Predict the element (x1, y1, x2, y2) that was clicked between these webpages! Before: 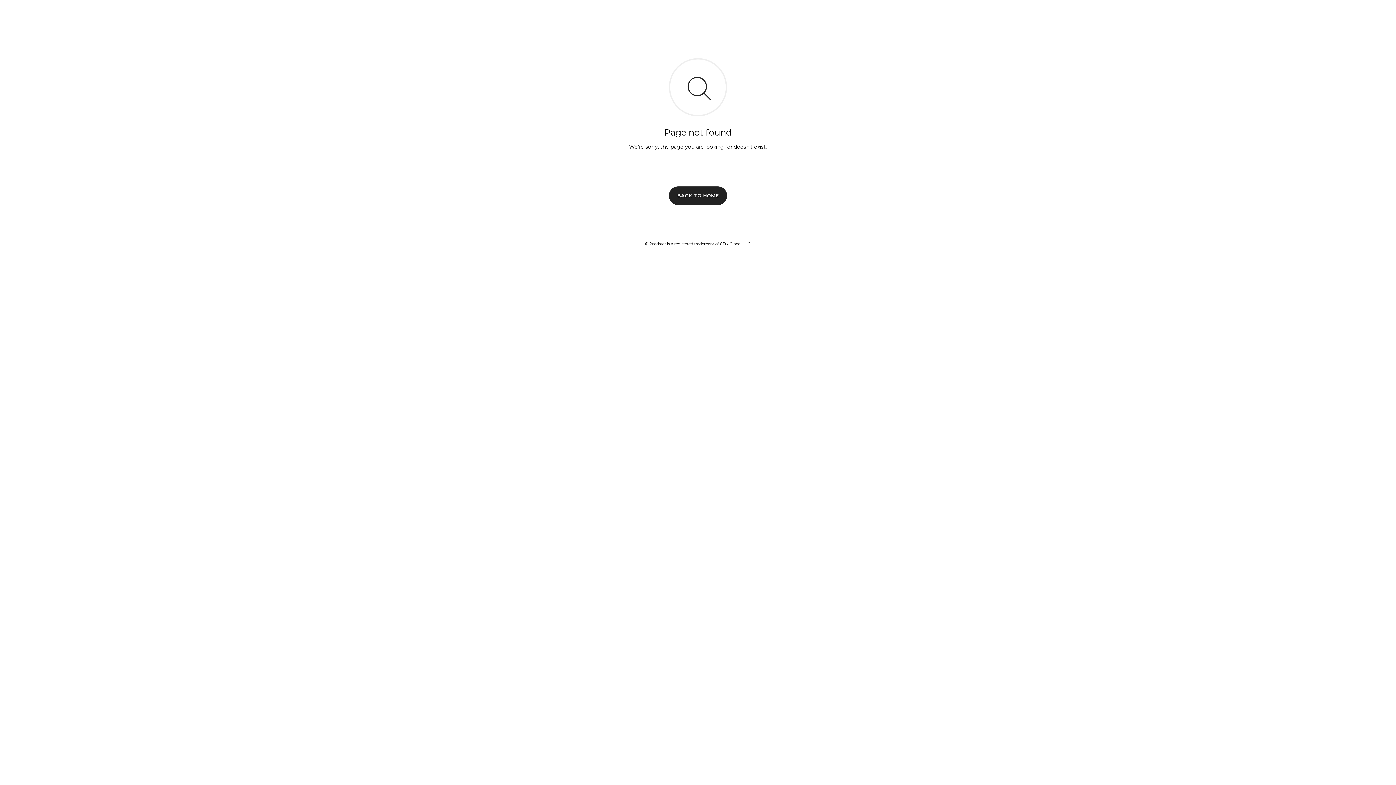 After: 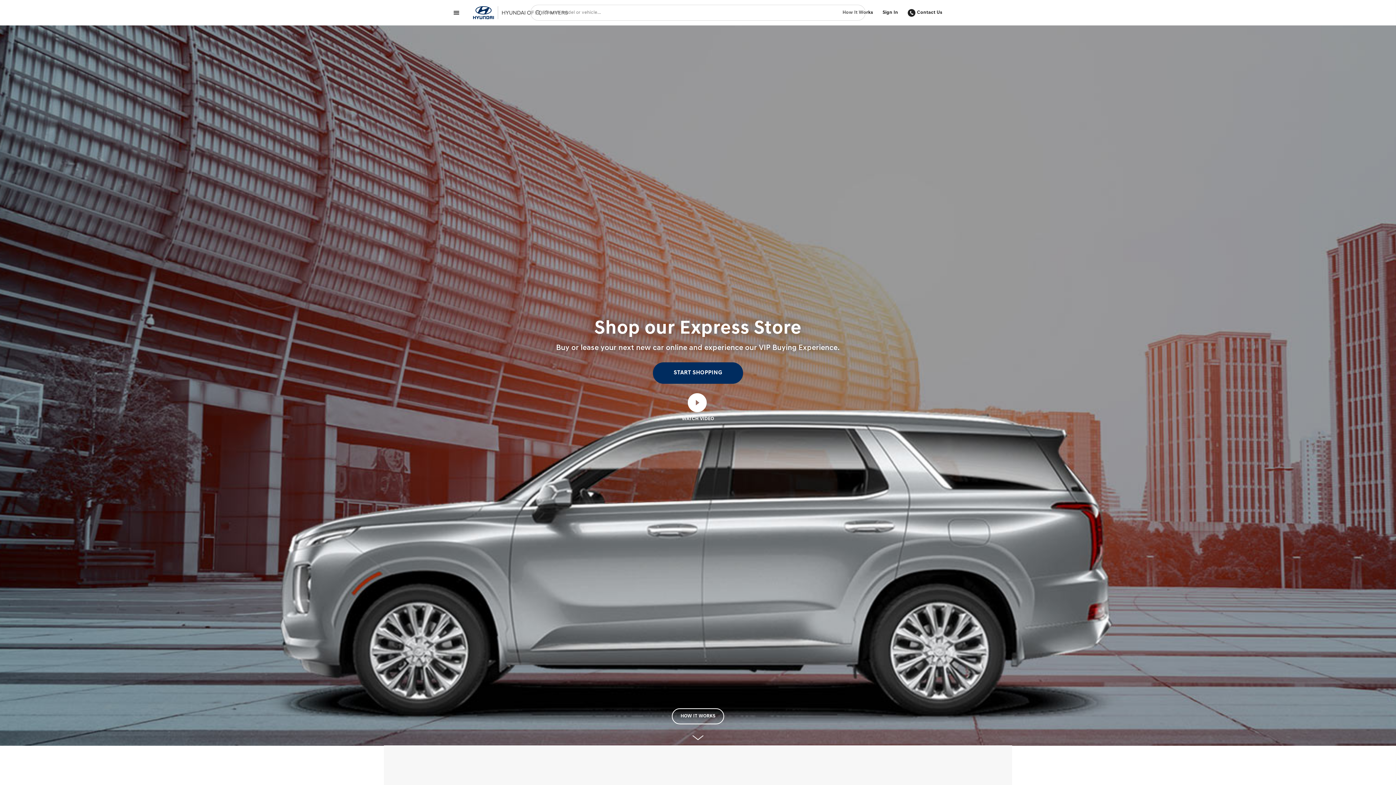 Action: label: BACK TO HOME bbox: (669, 186, 727, 204)